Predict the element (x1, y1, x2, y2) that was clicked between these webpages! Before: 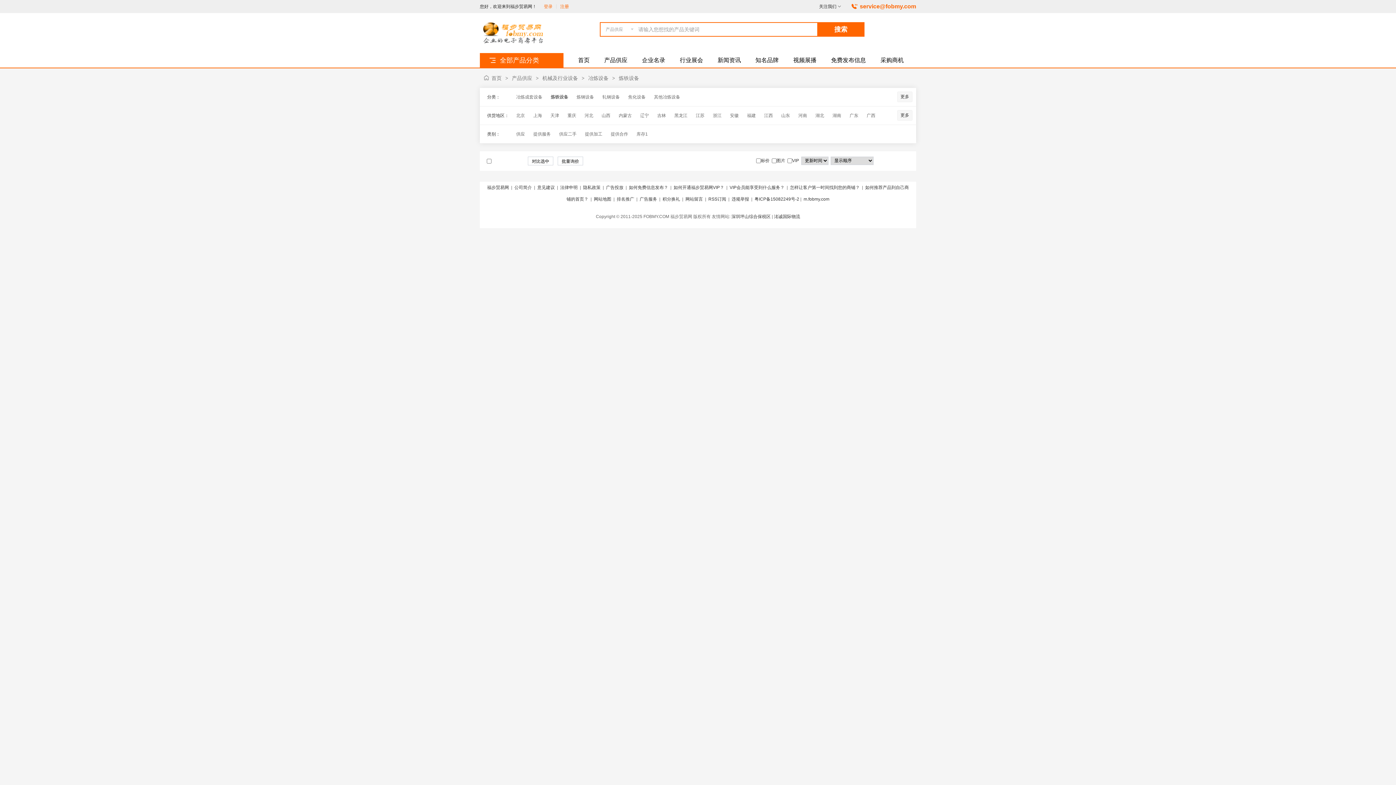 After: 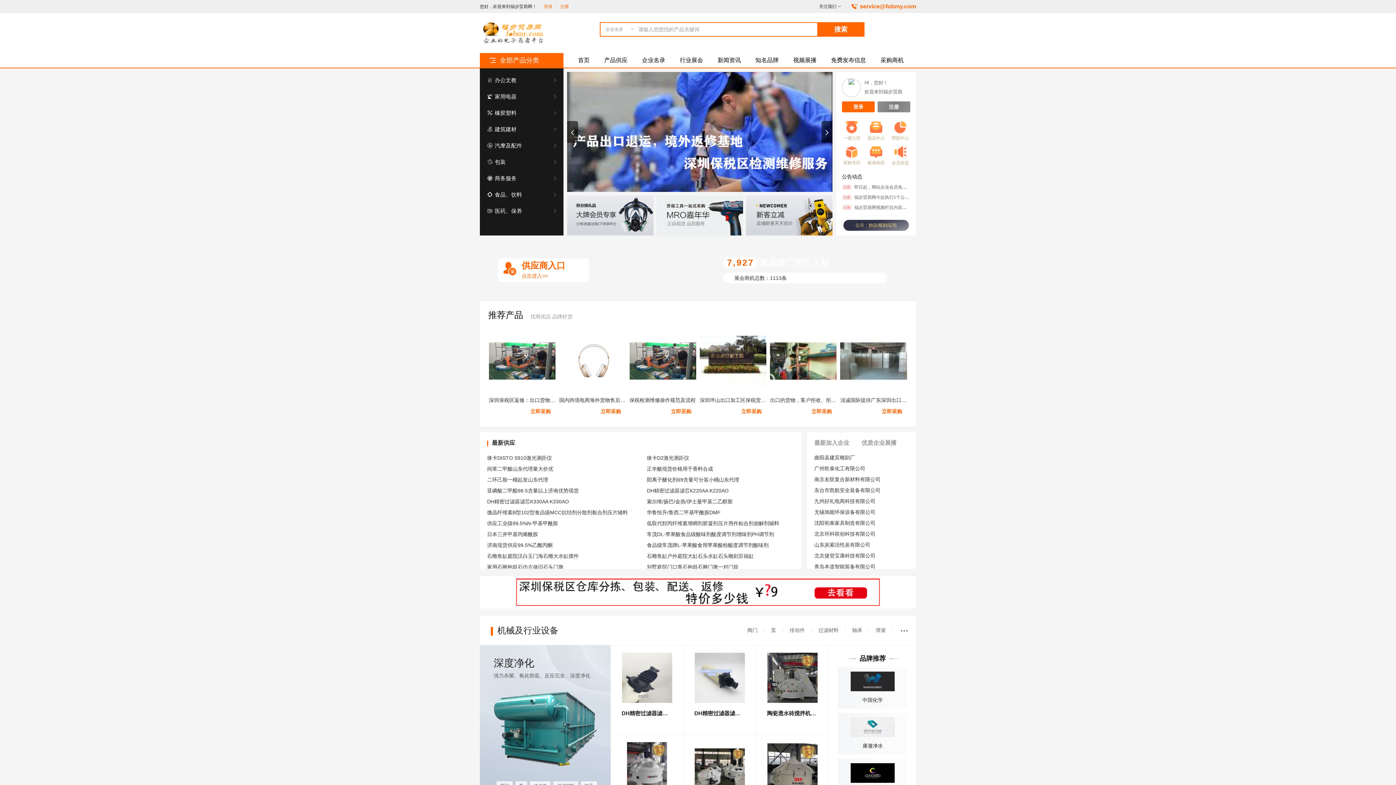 Action: bbox: (487, 185, 509, 190) label: 福步贸易网